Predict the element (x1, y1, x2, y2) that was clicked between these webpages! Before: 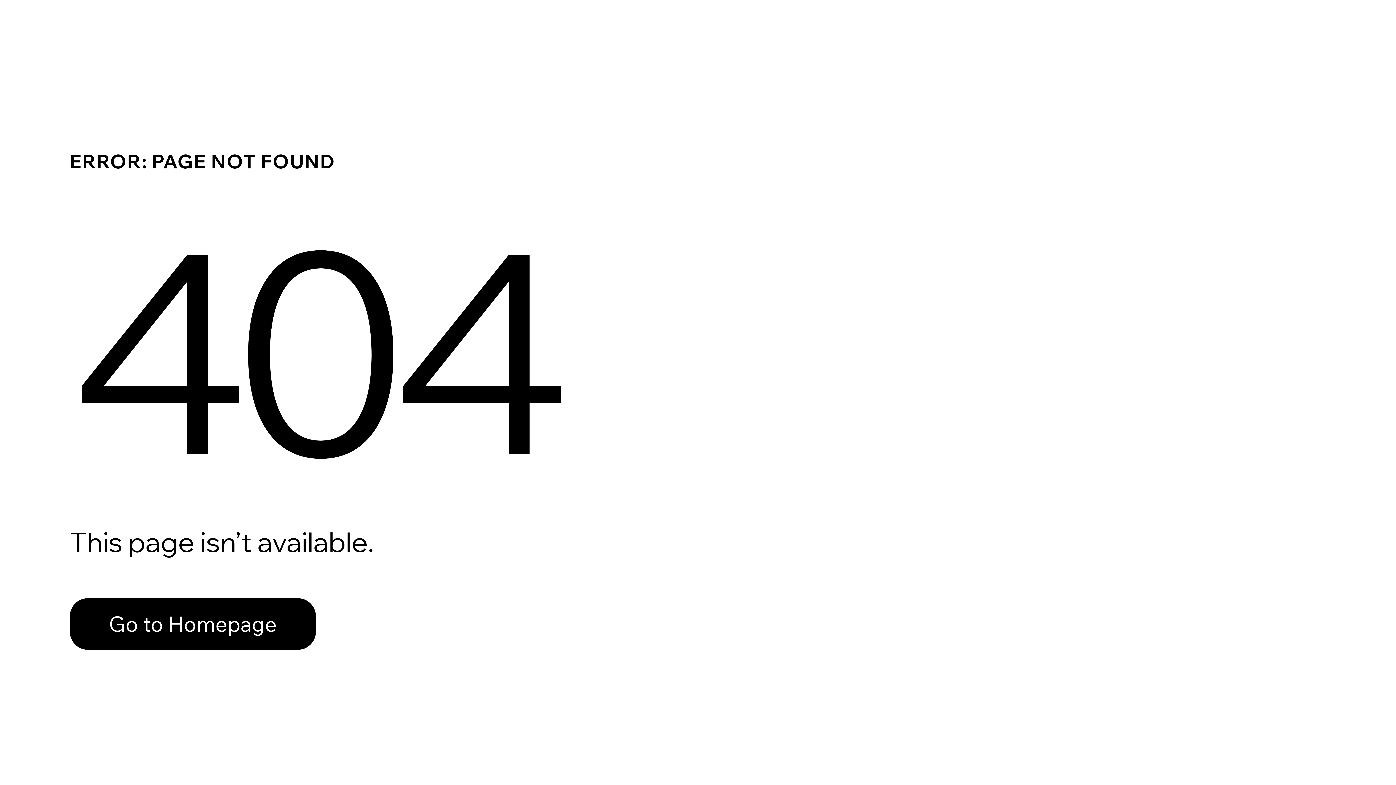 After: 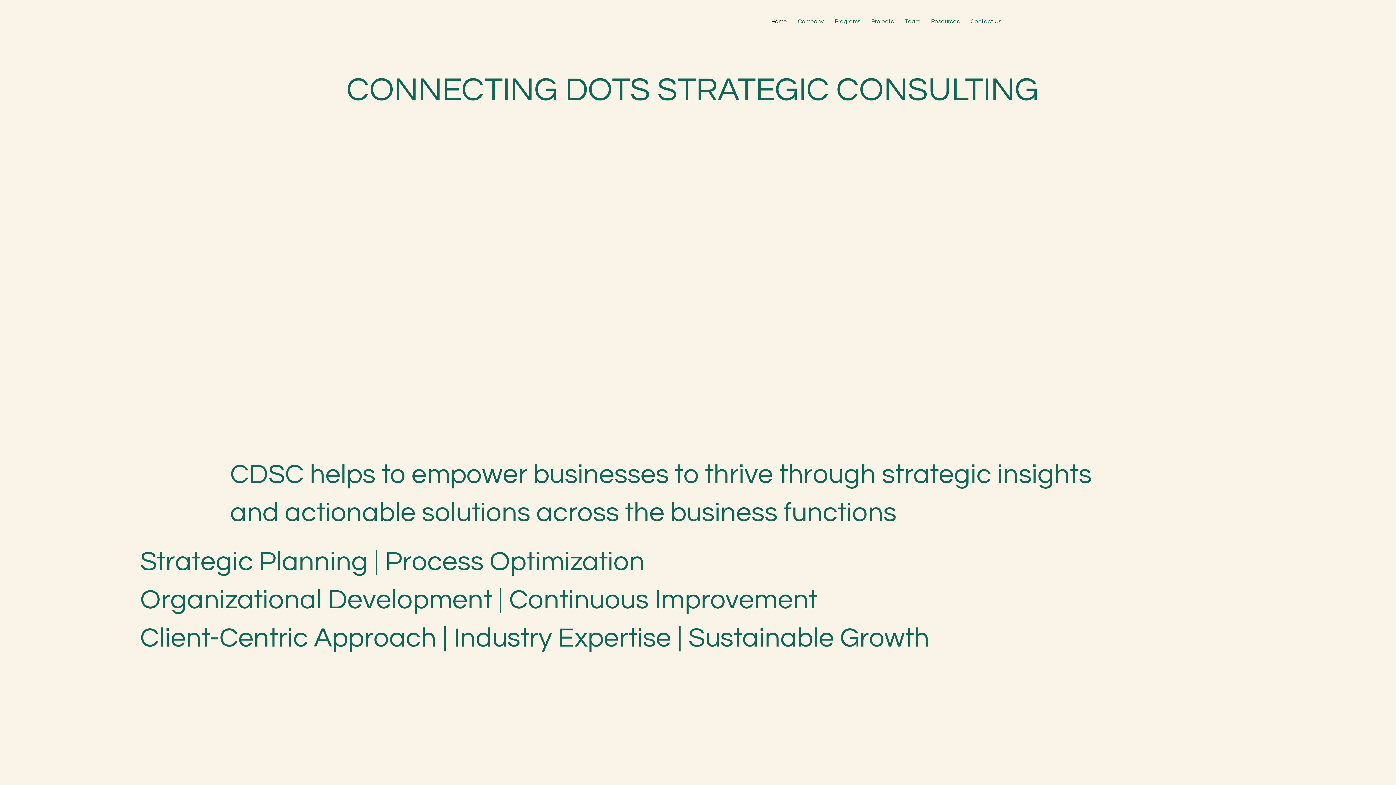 Action: label: Go to Homepage bbox: (69, 582, 768, 659)